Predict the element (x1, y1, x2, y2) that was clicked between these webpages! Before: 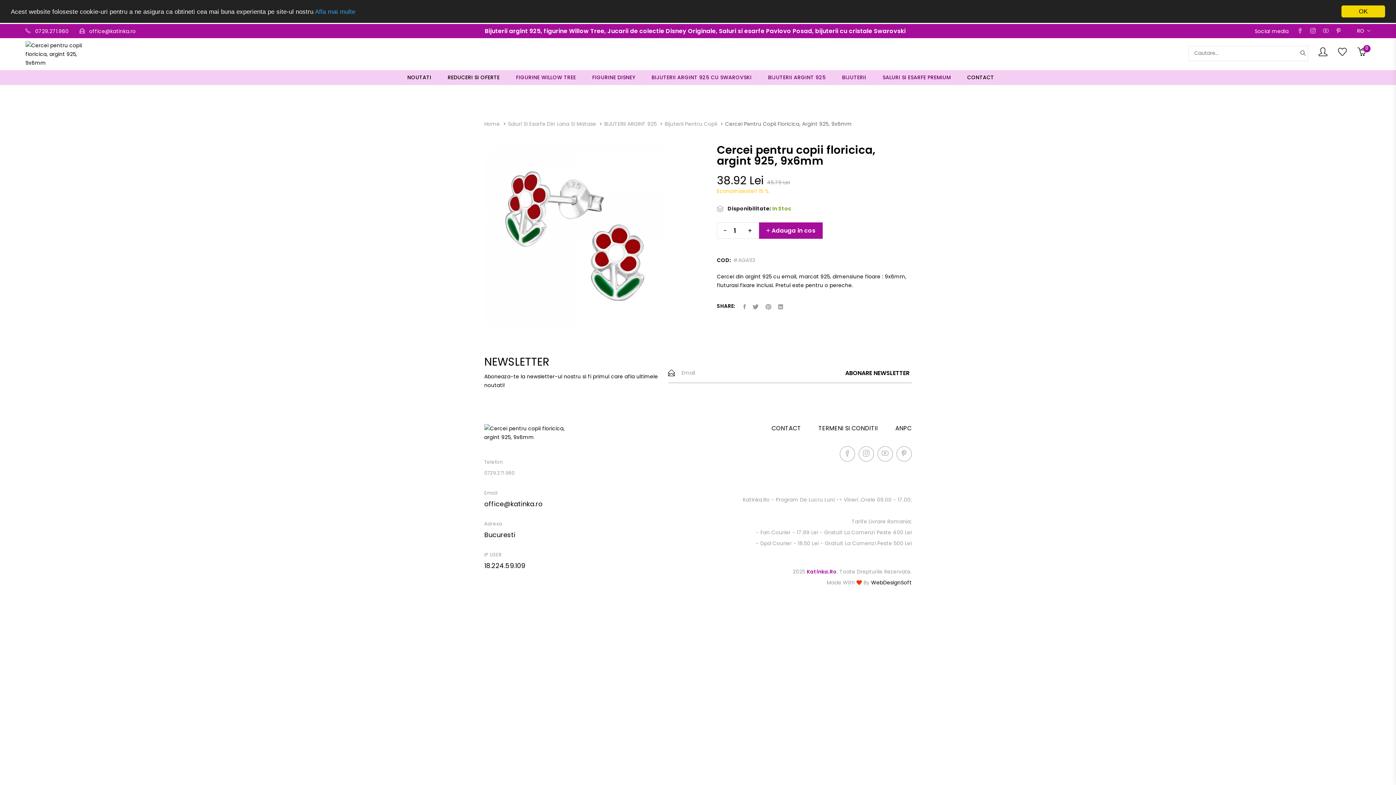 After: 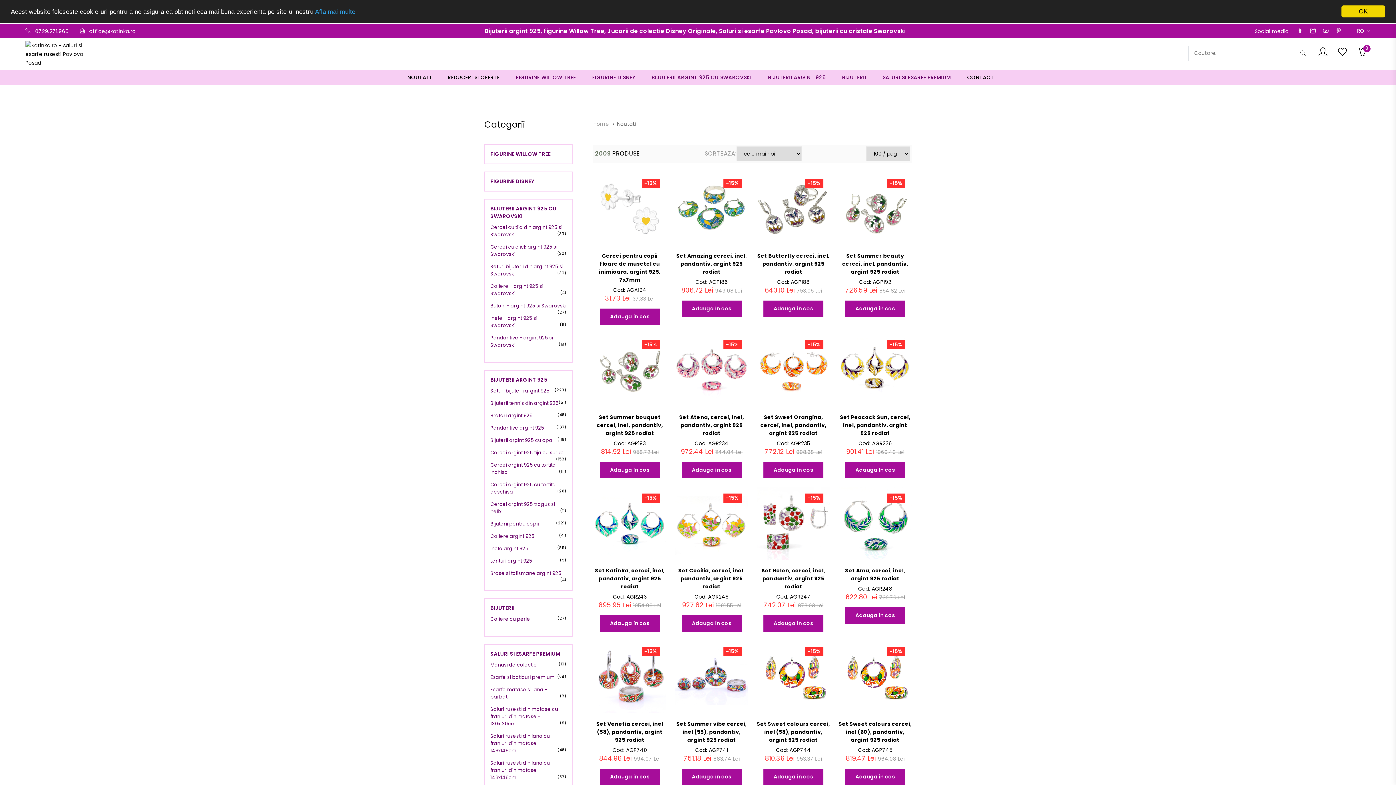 Action: label: NOUTATI bbox: (407, 70, 431, 84)